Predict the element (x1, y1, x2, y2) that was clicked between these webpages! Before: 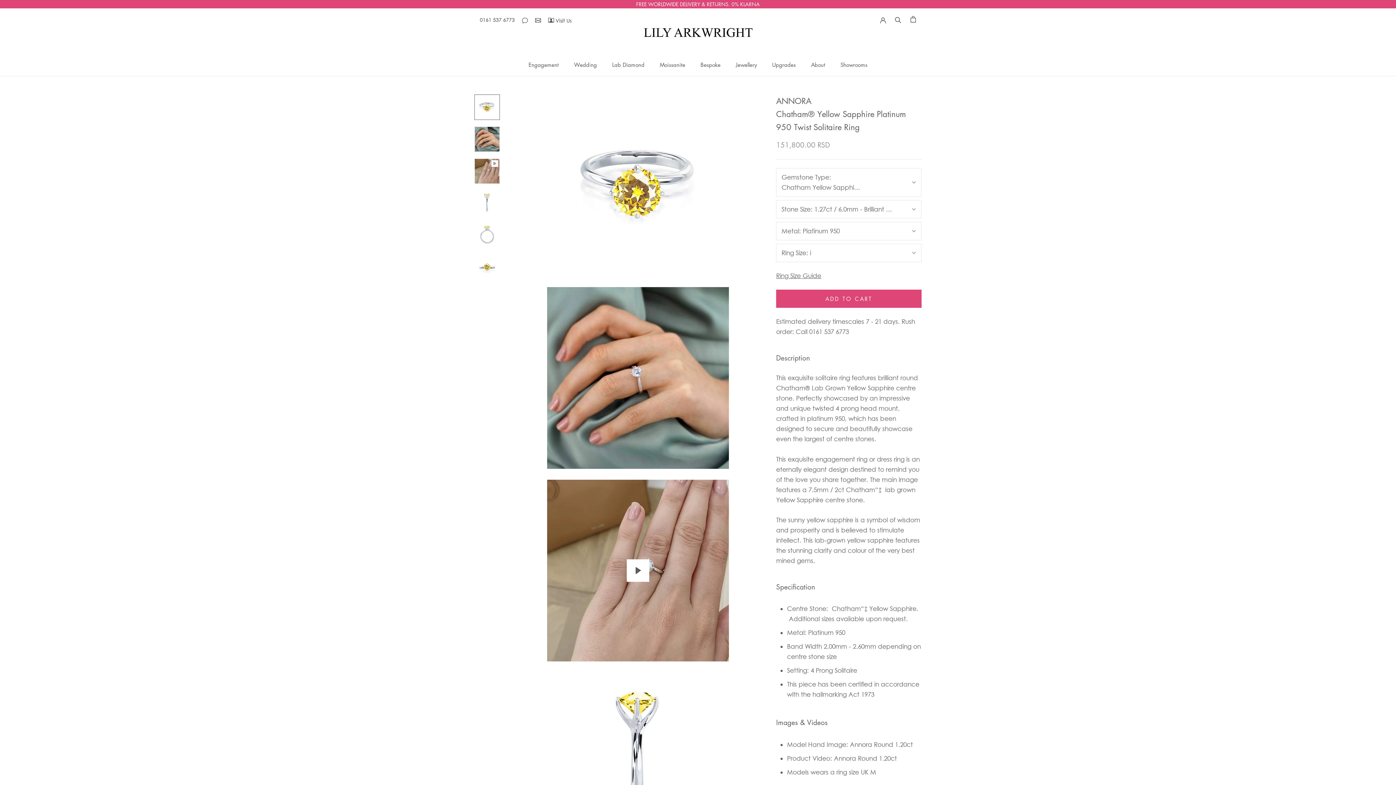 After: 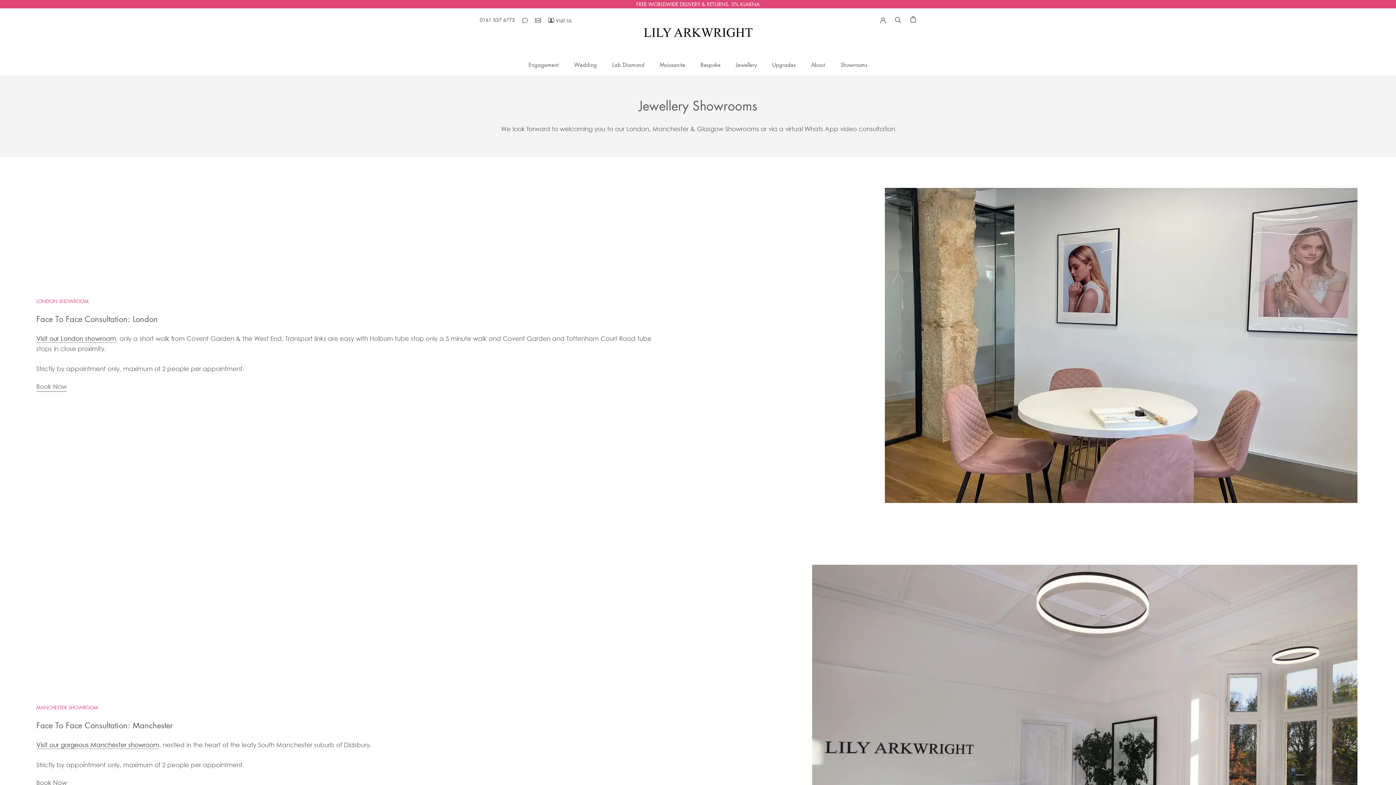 Action: label: Visit Us
Visit Us bbox: (548, 15, 554, 25)